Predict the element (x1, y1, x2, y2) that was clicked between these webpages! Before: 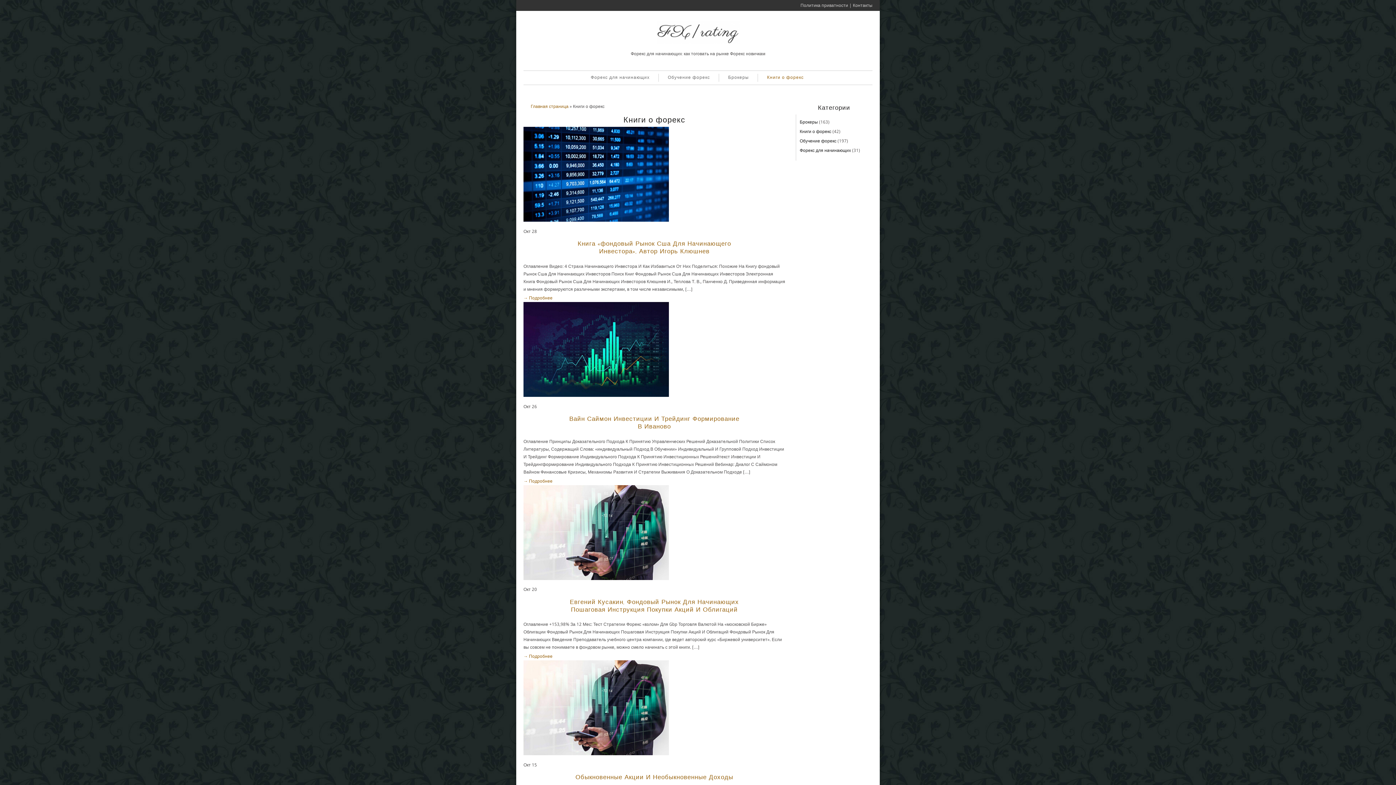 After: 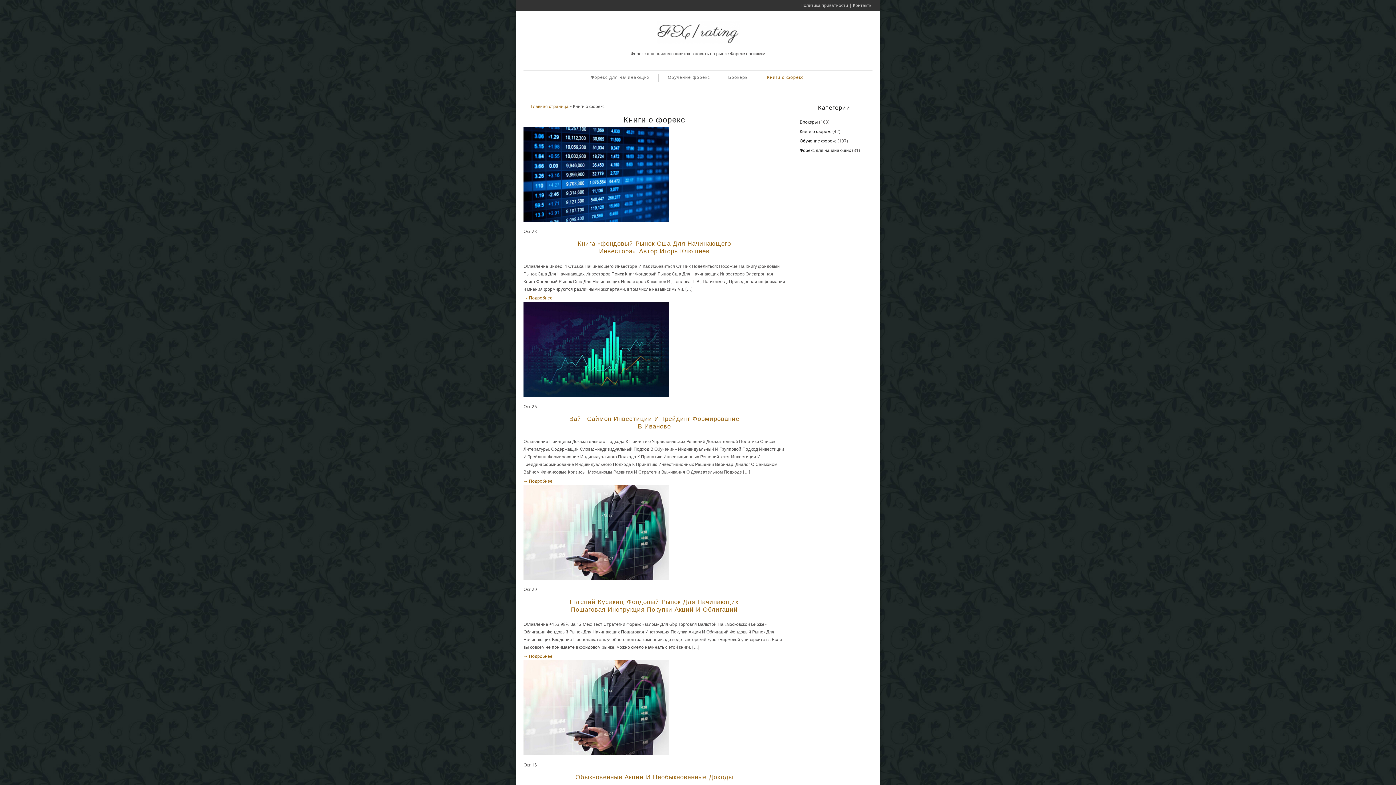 Action: bbox: (757, 73, 813, 81) label: Книги о форекс